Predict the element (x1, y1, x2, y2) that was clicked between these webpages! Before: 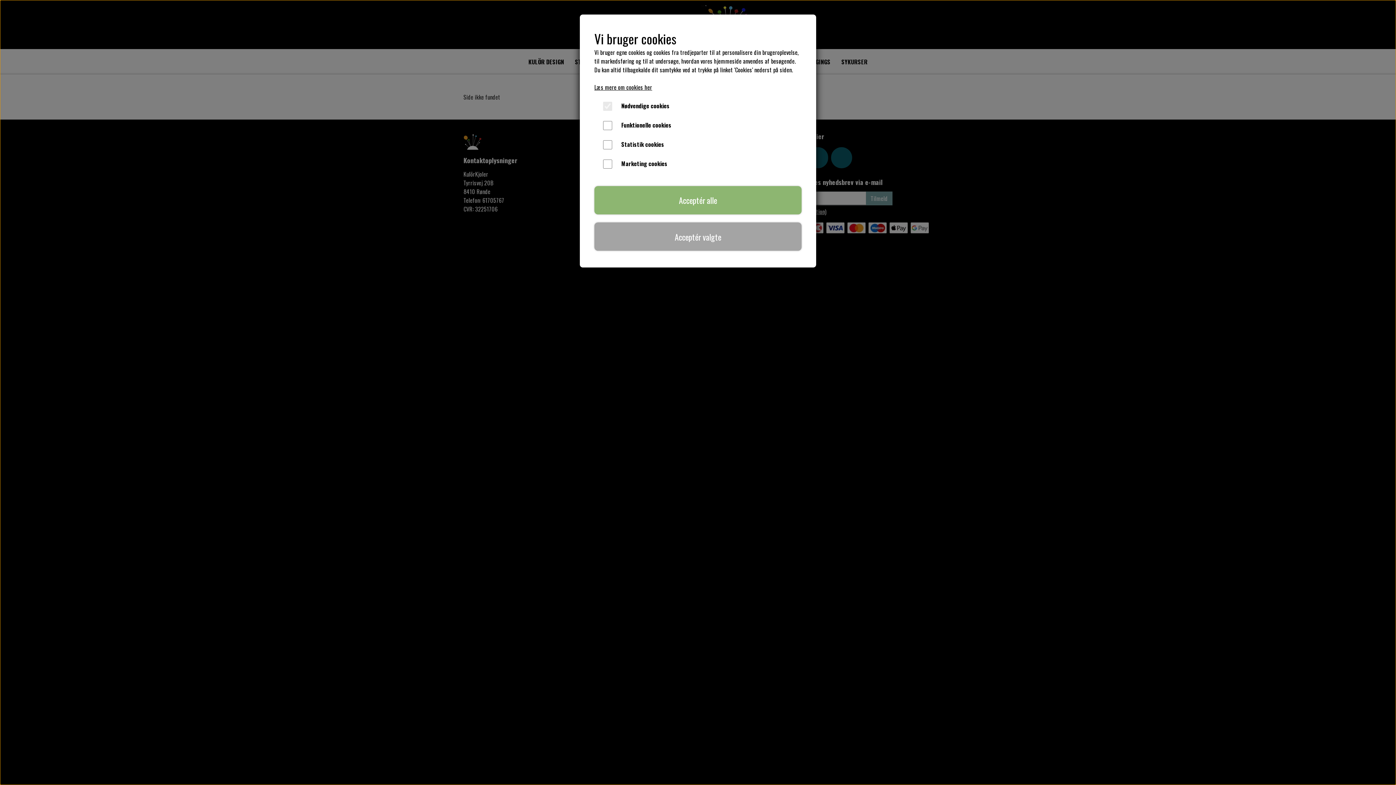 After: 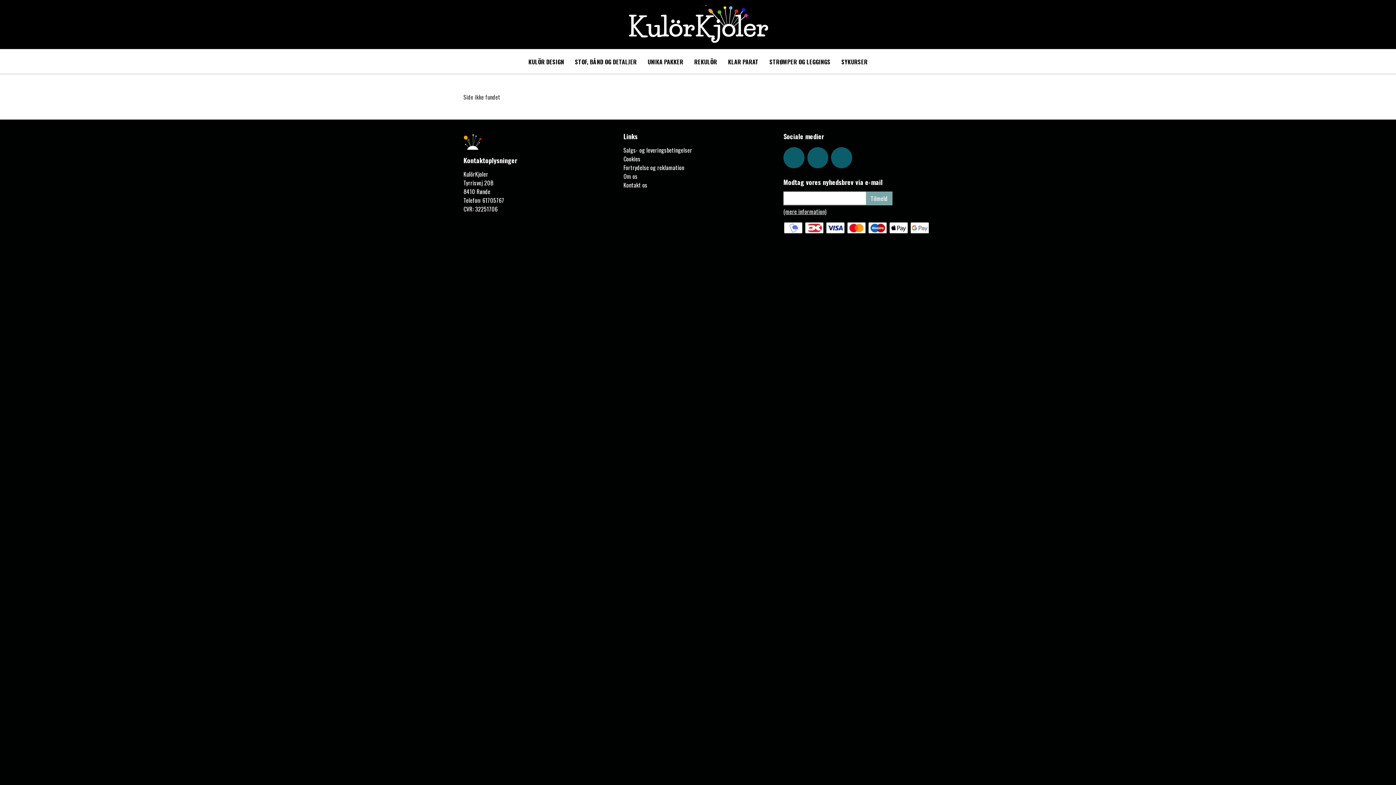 Action: label: Acceptér valgte bbox: (594, 222, 801, 250)